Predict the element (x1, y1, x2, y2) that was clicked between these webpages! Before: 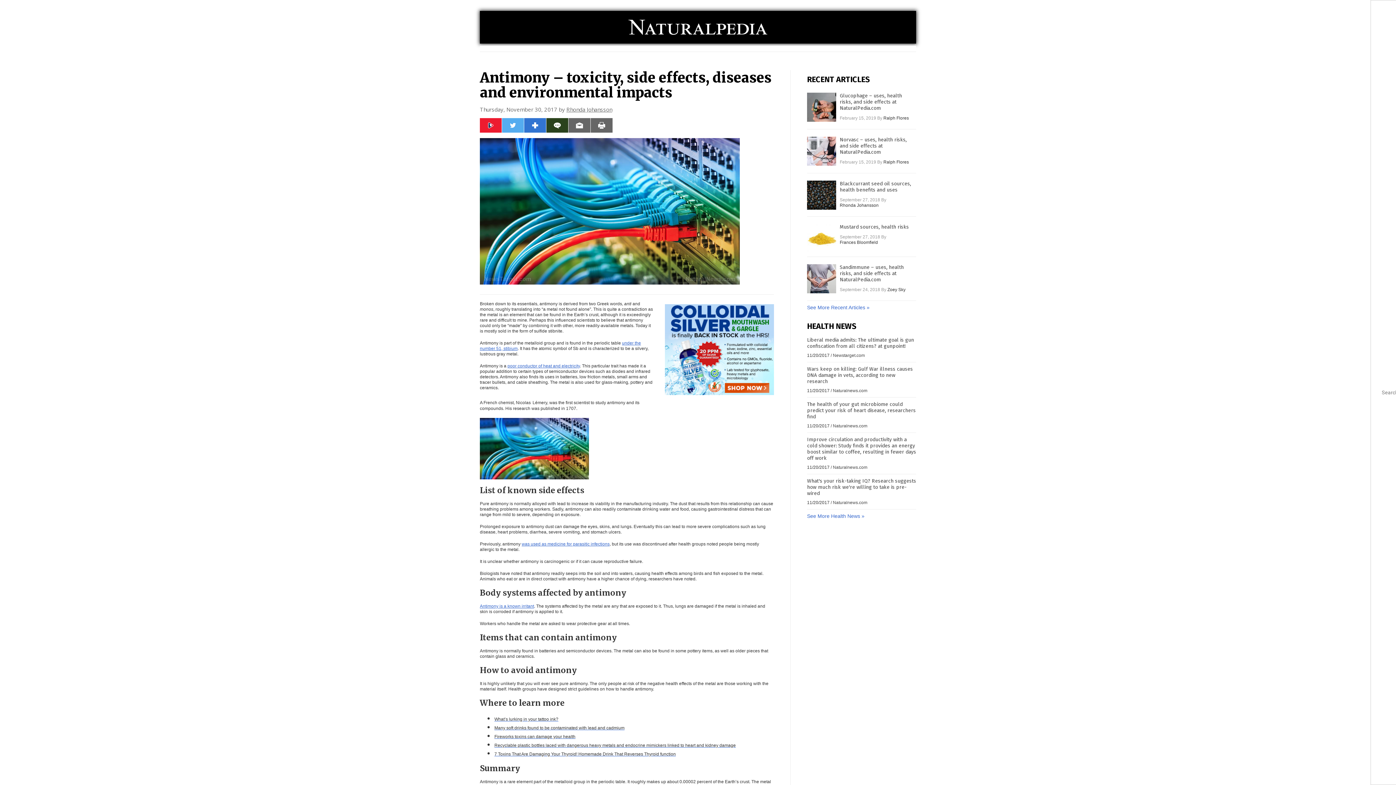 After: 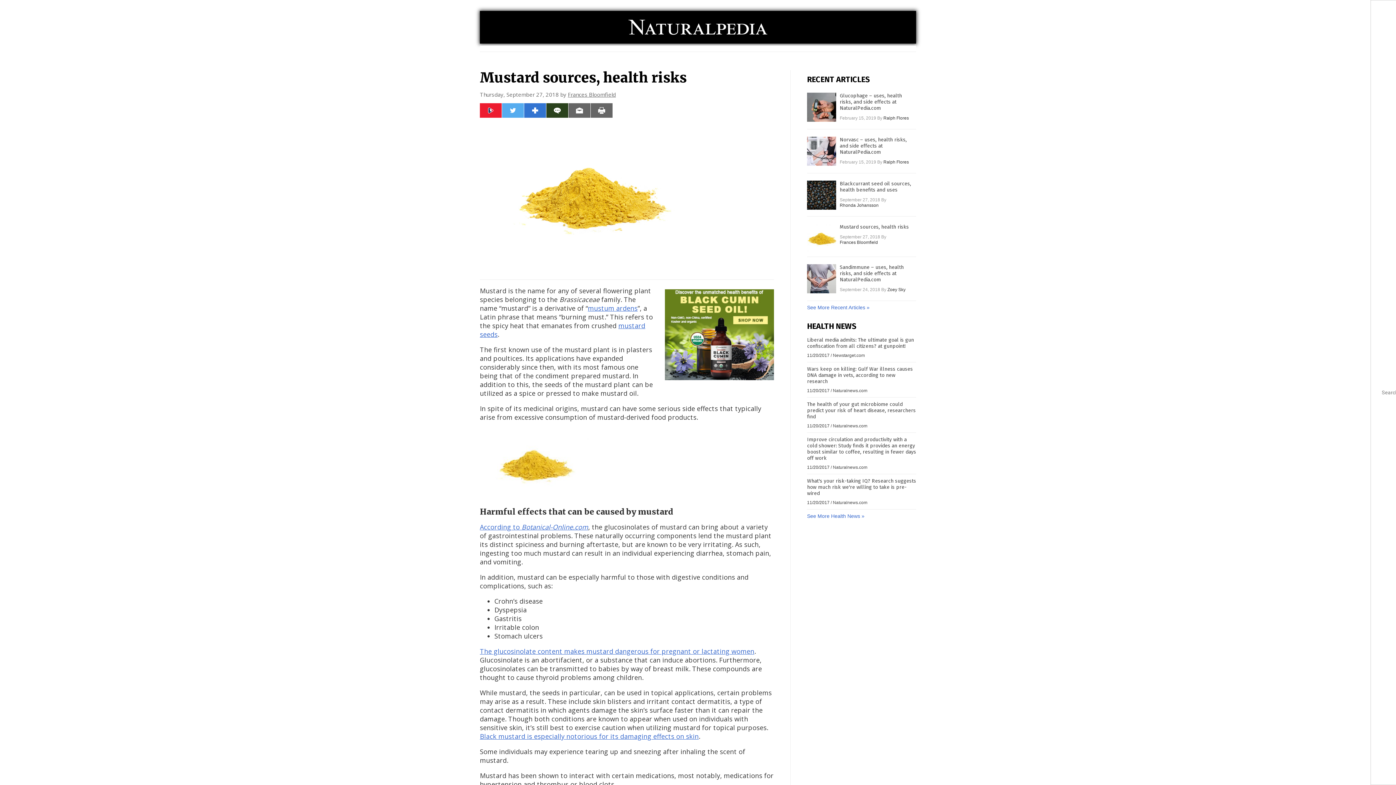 Action: bbox: (807, 223, 836, 252)